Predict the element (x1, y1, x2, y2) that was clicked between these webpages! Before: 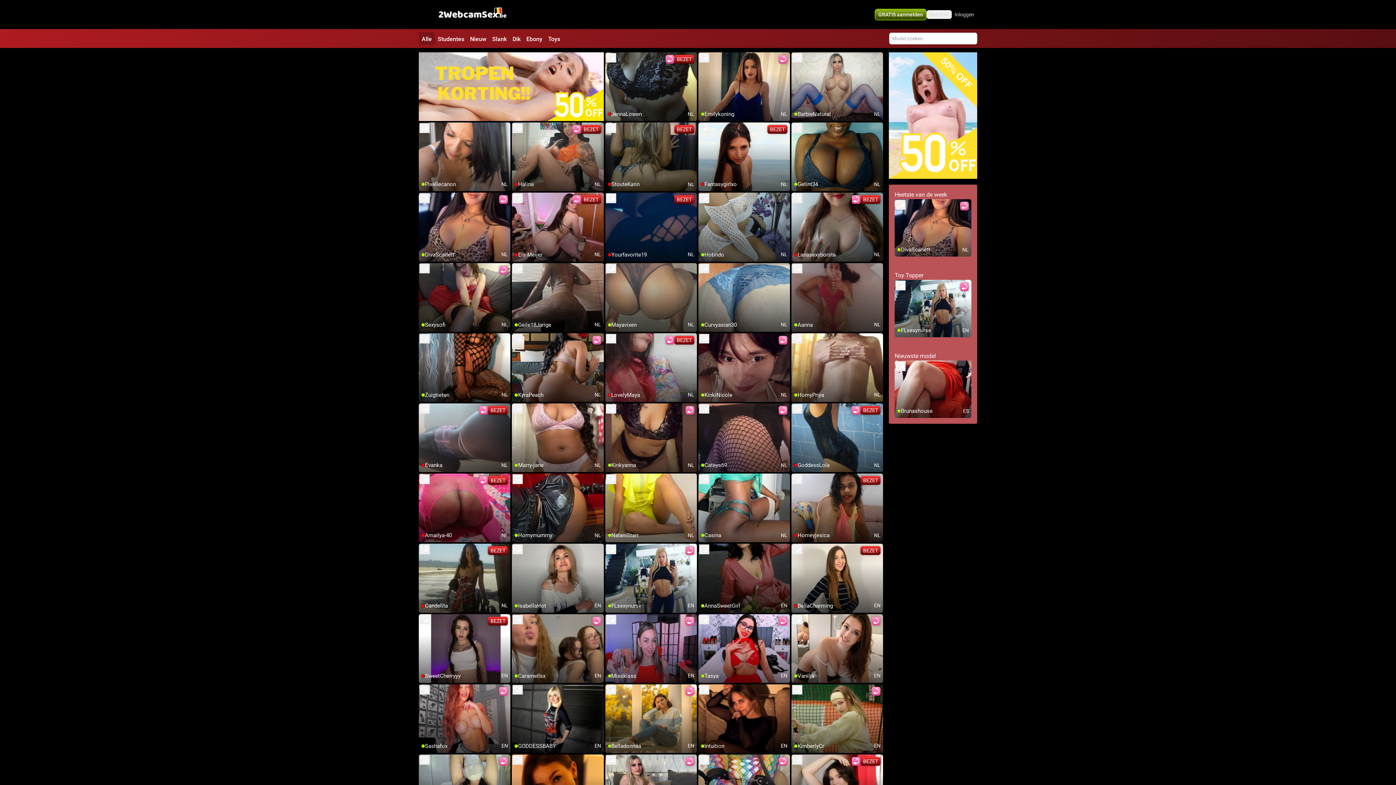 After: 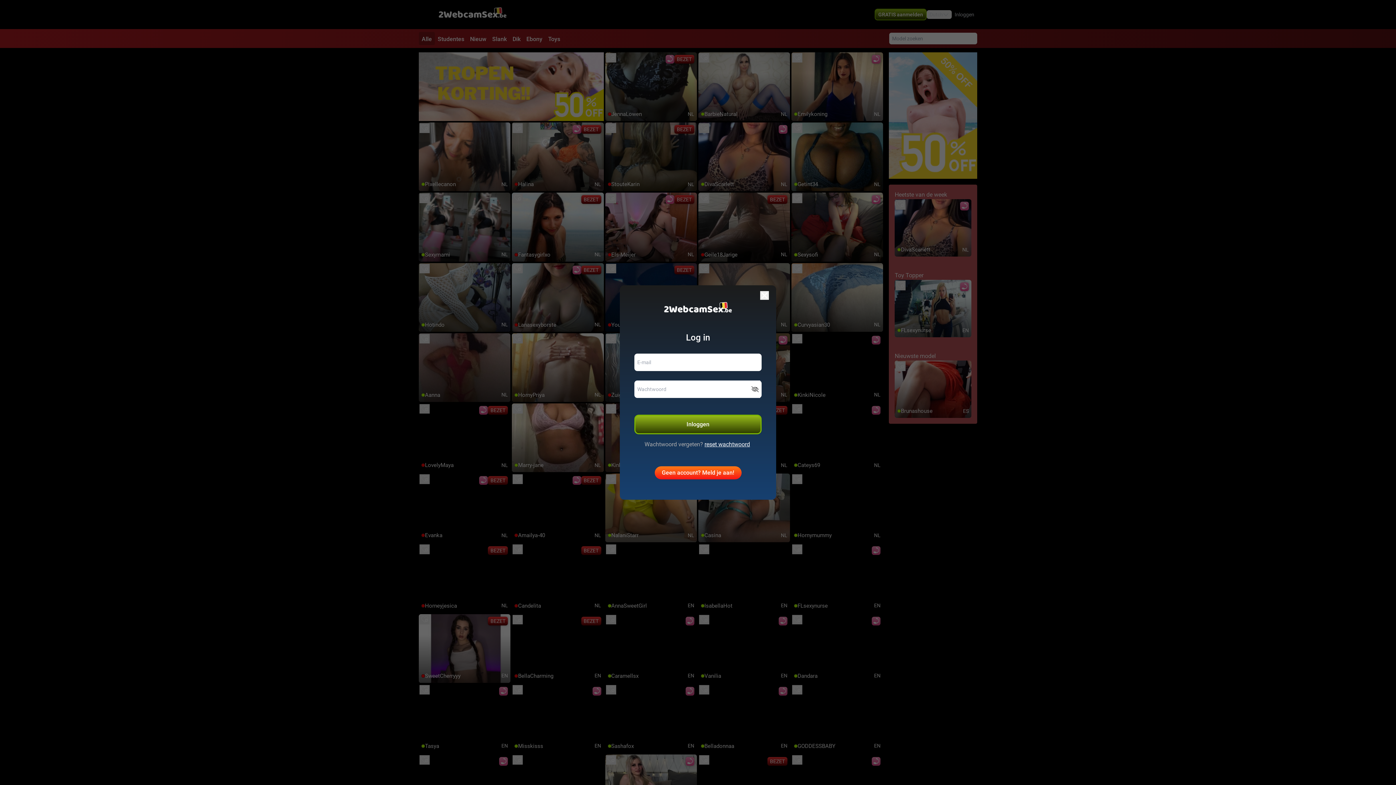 Action: label: add/remove to favorite bbox: (419, 474, 429, 484)